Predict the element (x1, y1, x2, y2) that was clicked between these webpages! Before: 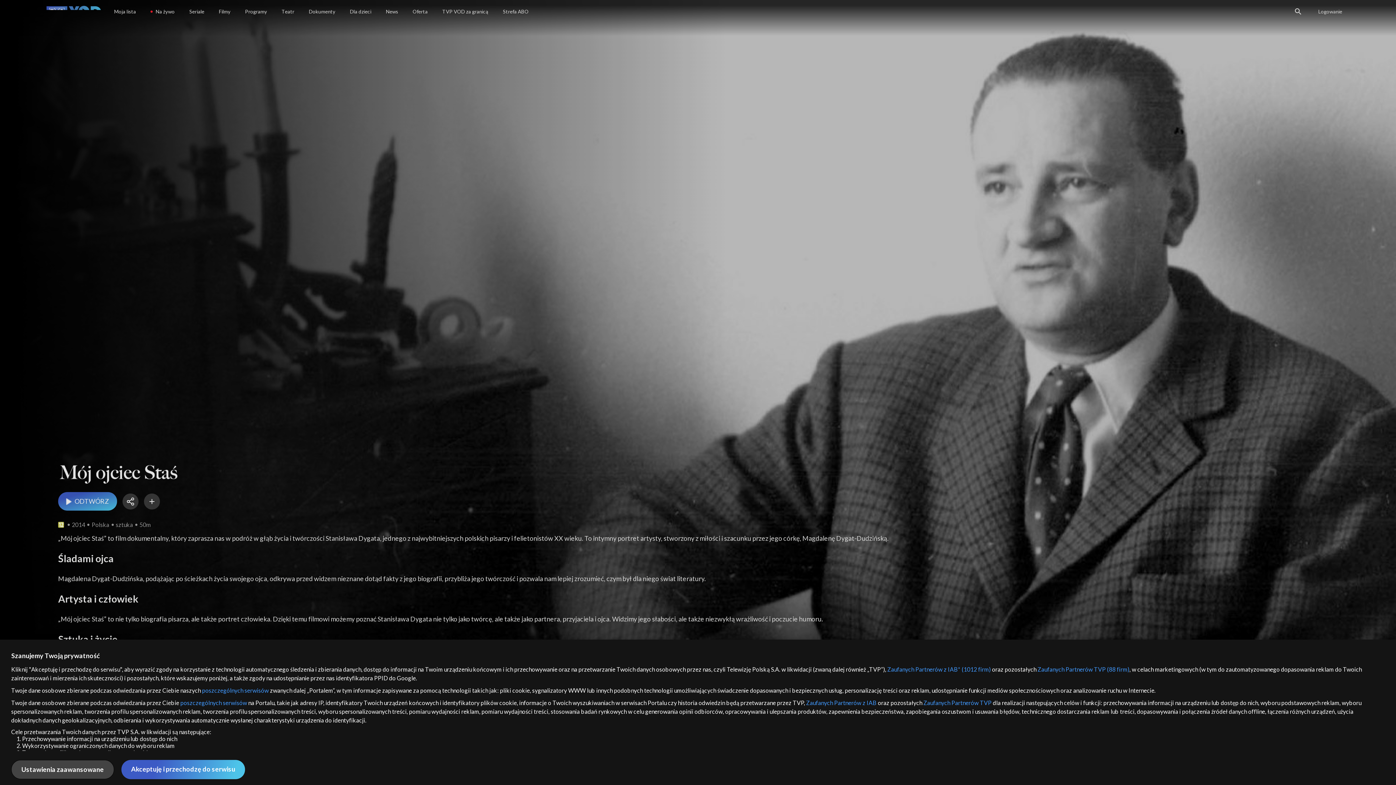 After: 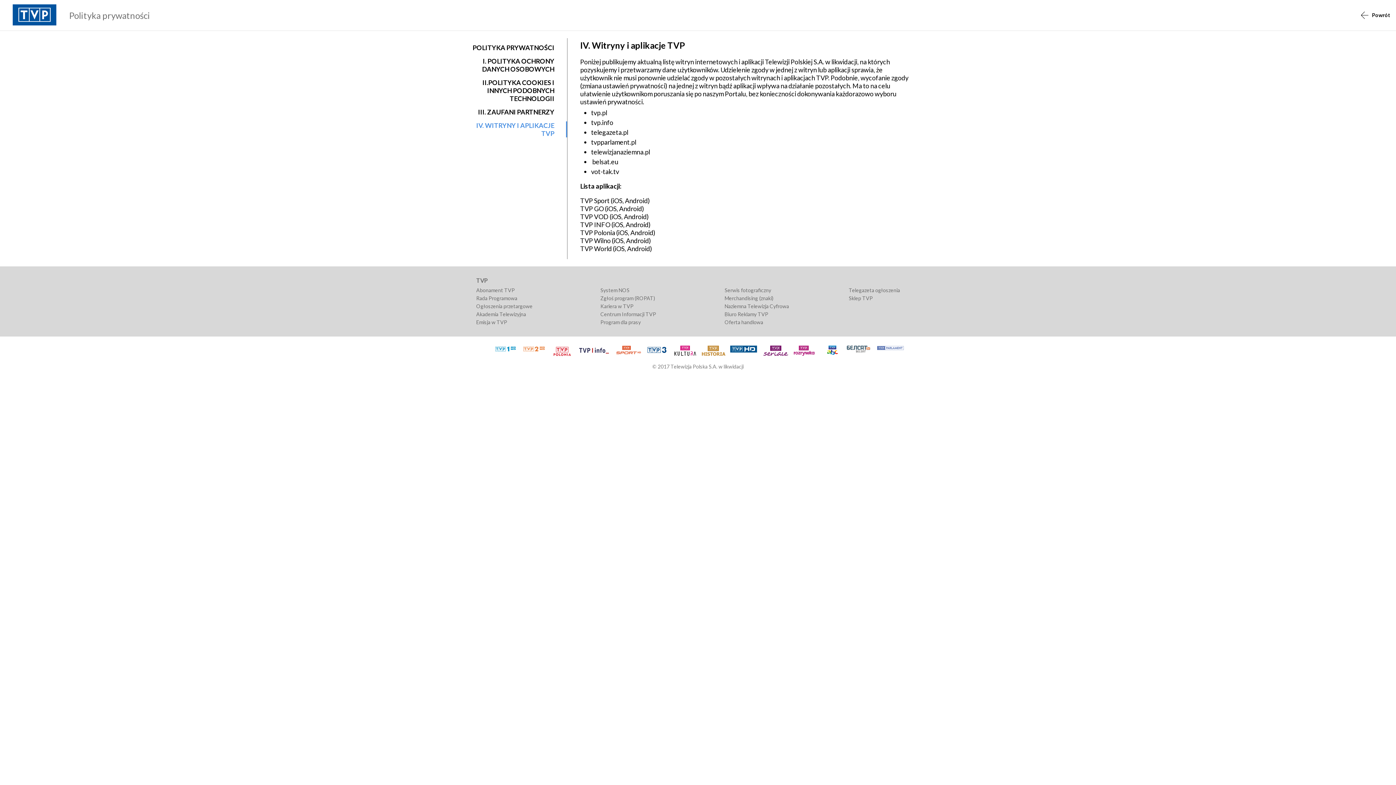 Action: bbox: (188, 687, 249, 694) label: poszczególnych serwisów